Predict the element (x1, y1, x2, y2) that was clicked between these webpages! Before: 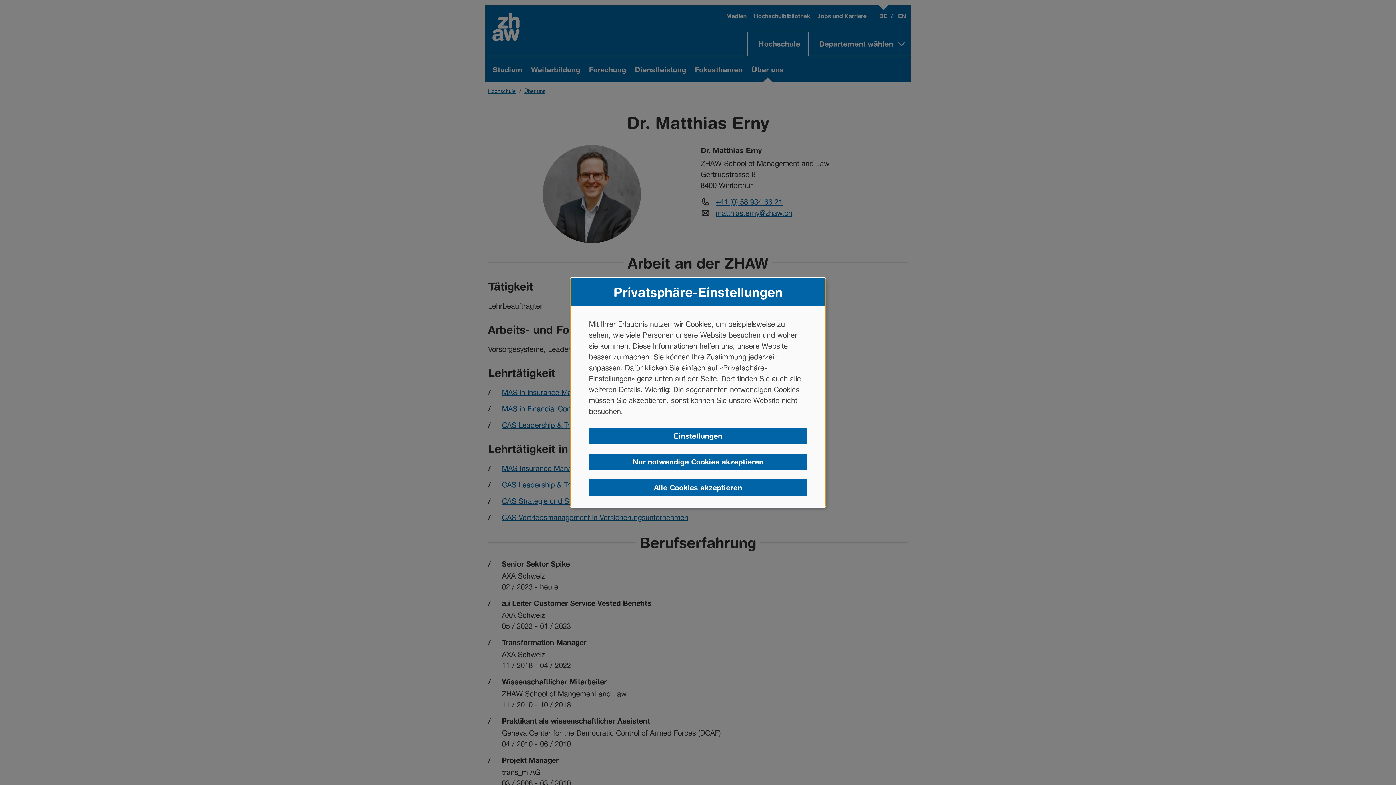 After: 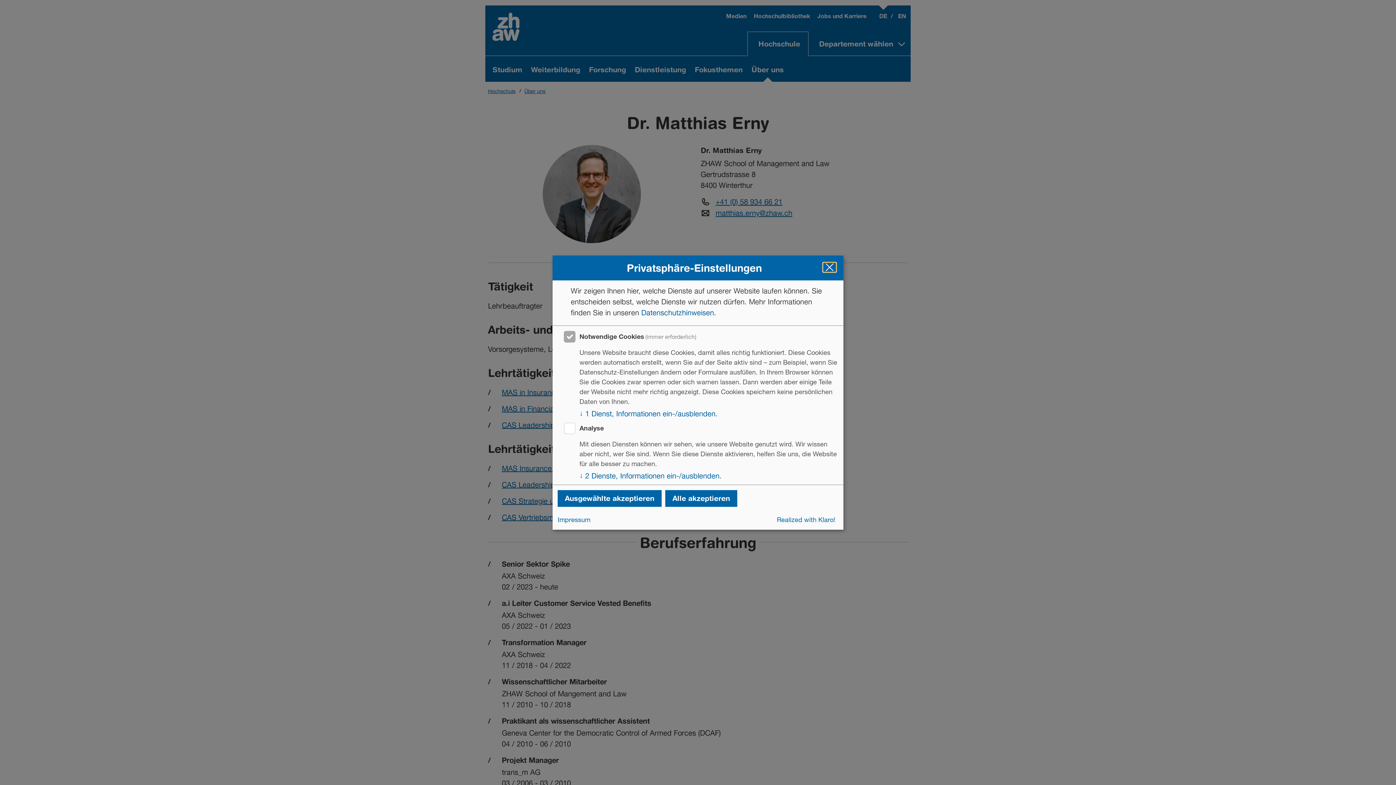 Action: label: Einstellungen bbox: (589, 428, 807, 444)